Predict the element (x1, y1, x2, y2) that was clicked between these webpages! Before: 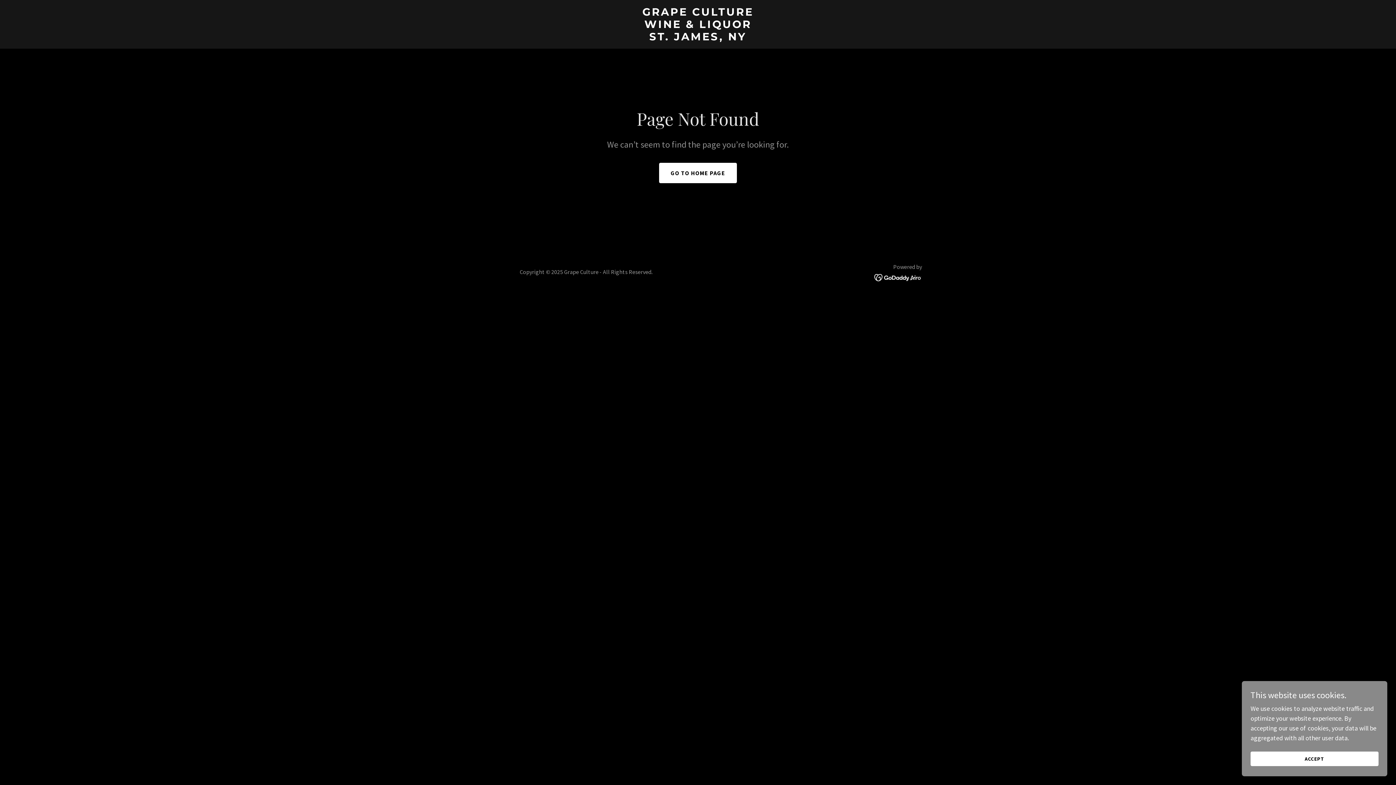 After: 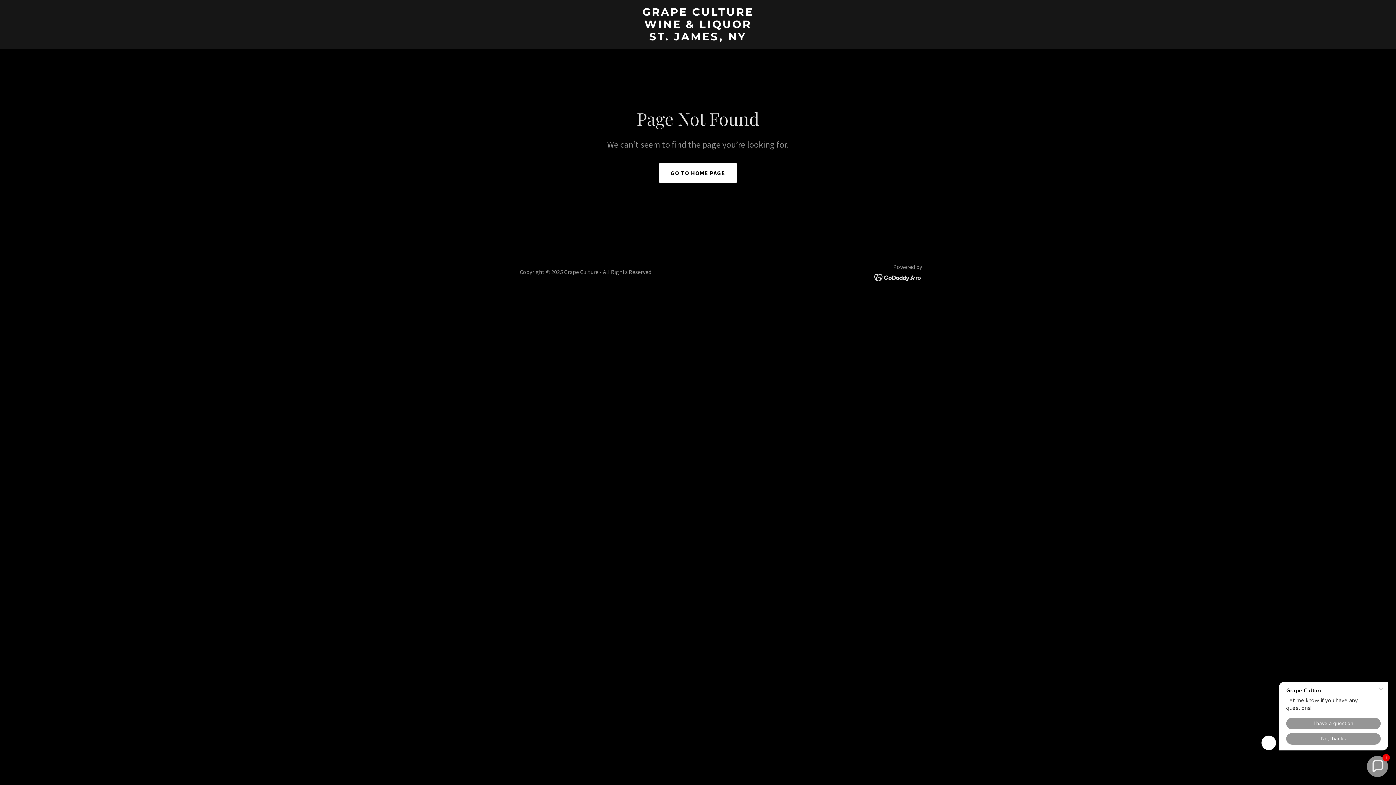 Action: label: ACCEPT bbox: (1250, 752, 1378, 766)